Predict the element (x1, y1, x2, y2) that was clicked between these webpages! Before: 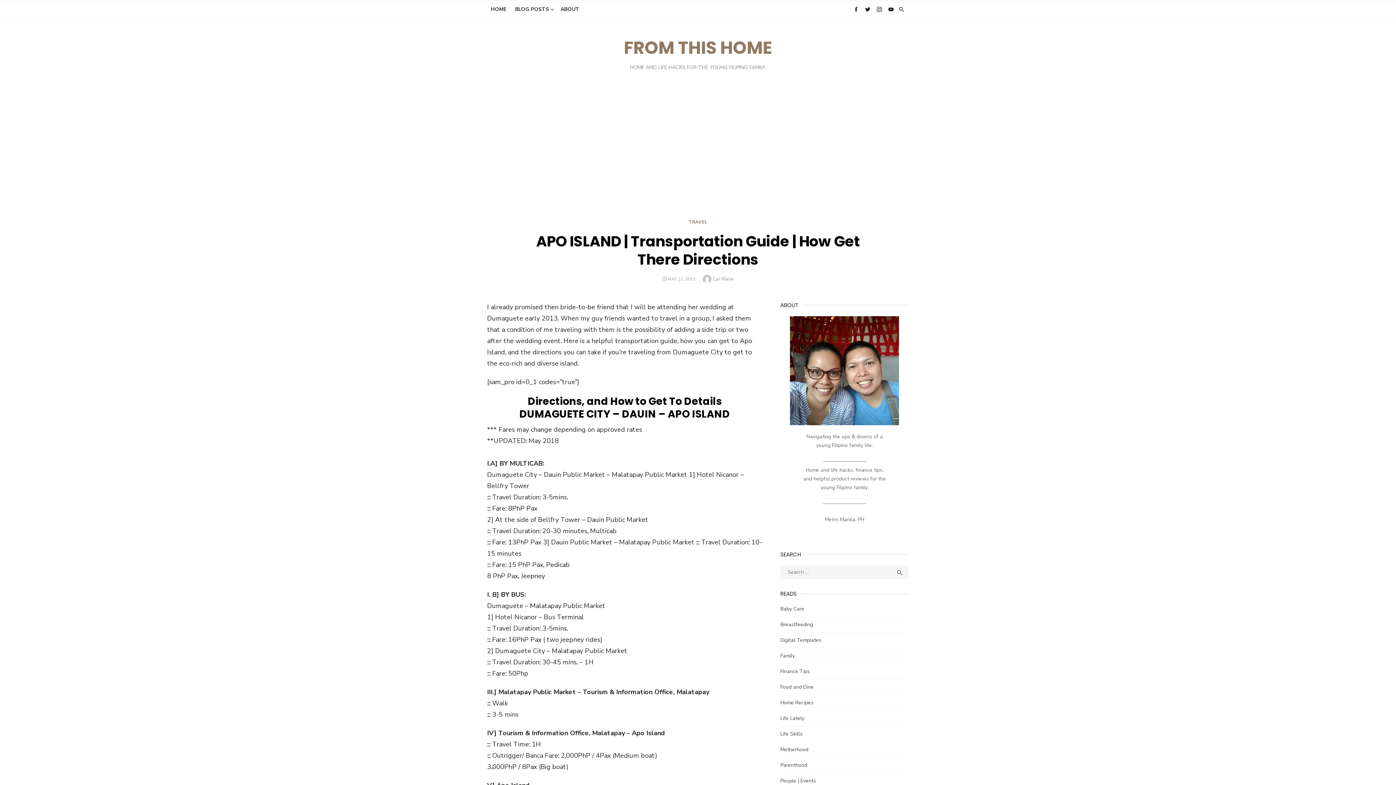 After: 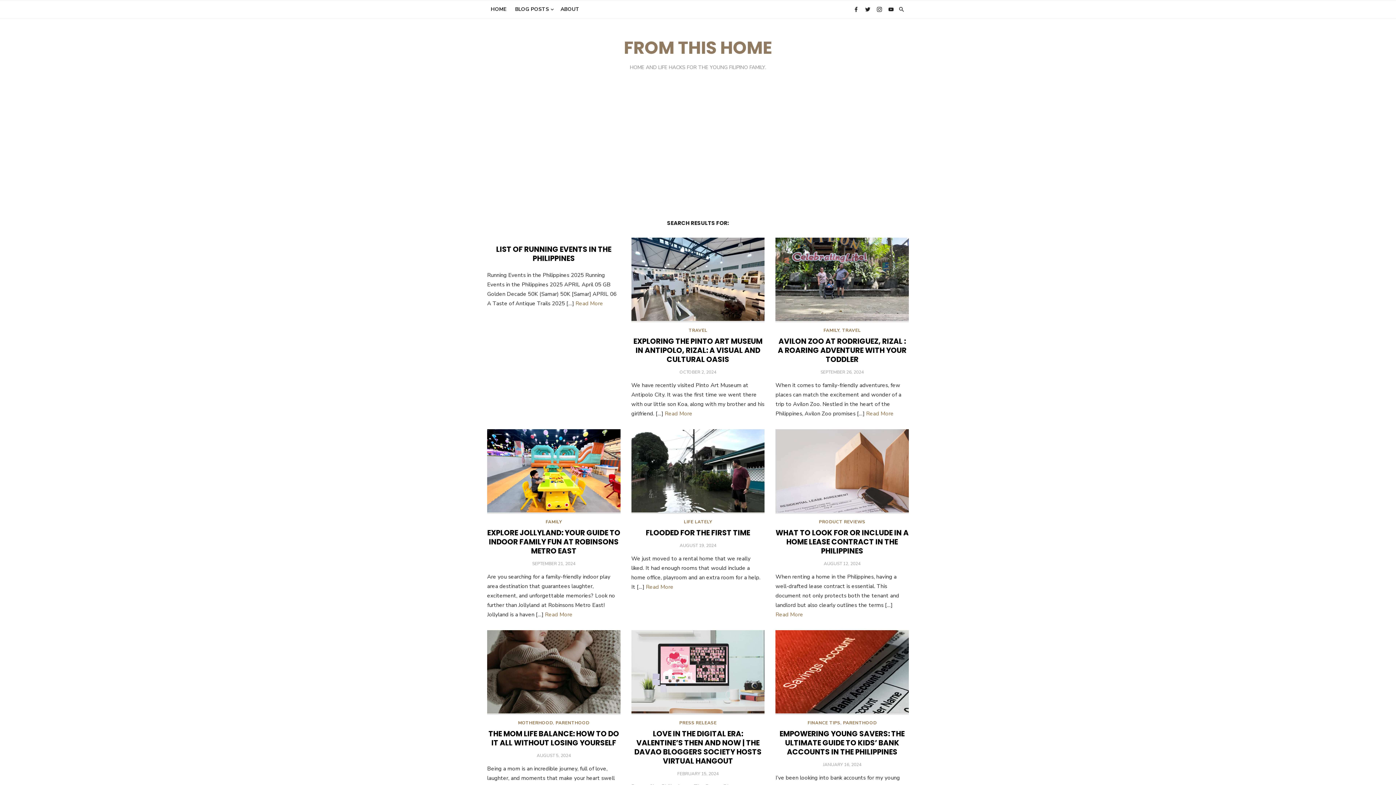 Action: bbox: (890, 565, 909, 580) label: 
SEARCH